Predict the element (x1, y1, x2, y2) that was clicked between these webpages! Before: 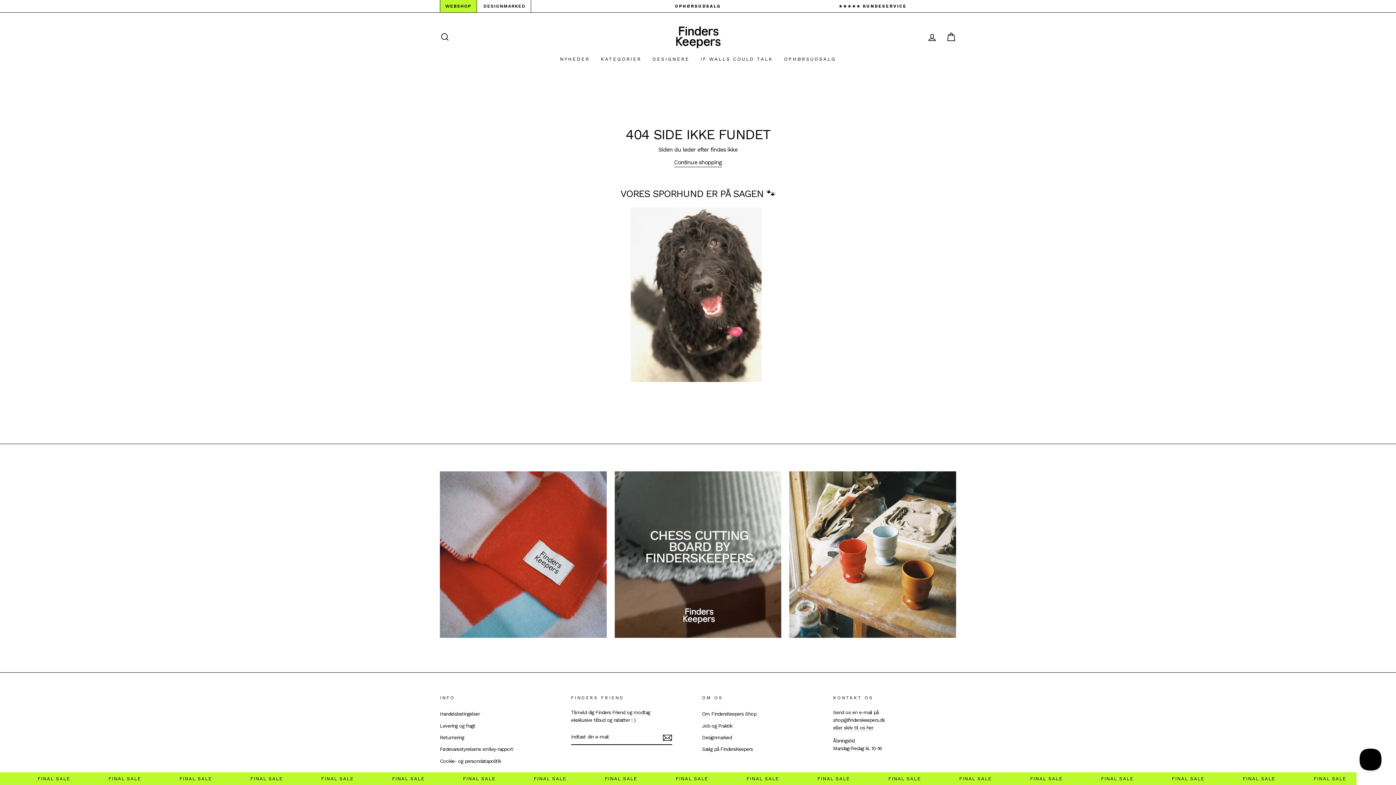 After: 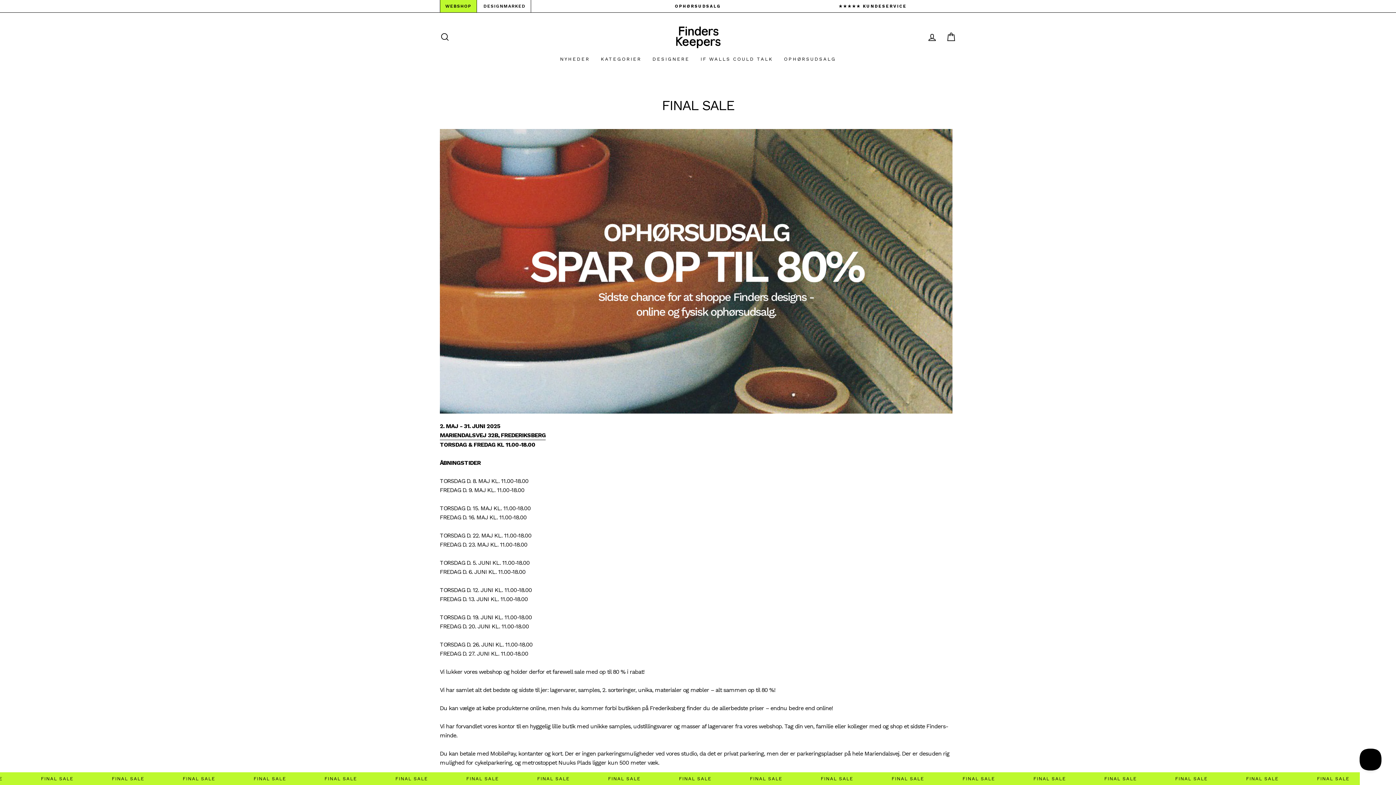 Action: bbox: (778, 52, 841, 65) label: OPHØRSUDSALG